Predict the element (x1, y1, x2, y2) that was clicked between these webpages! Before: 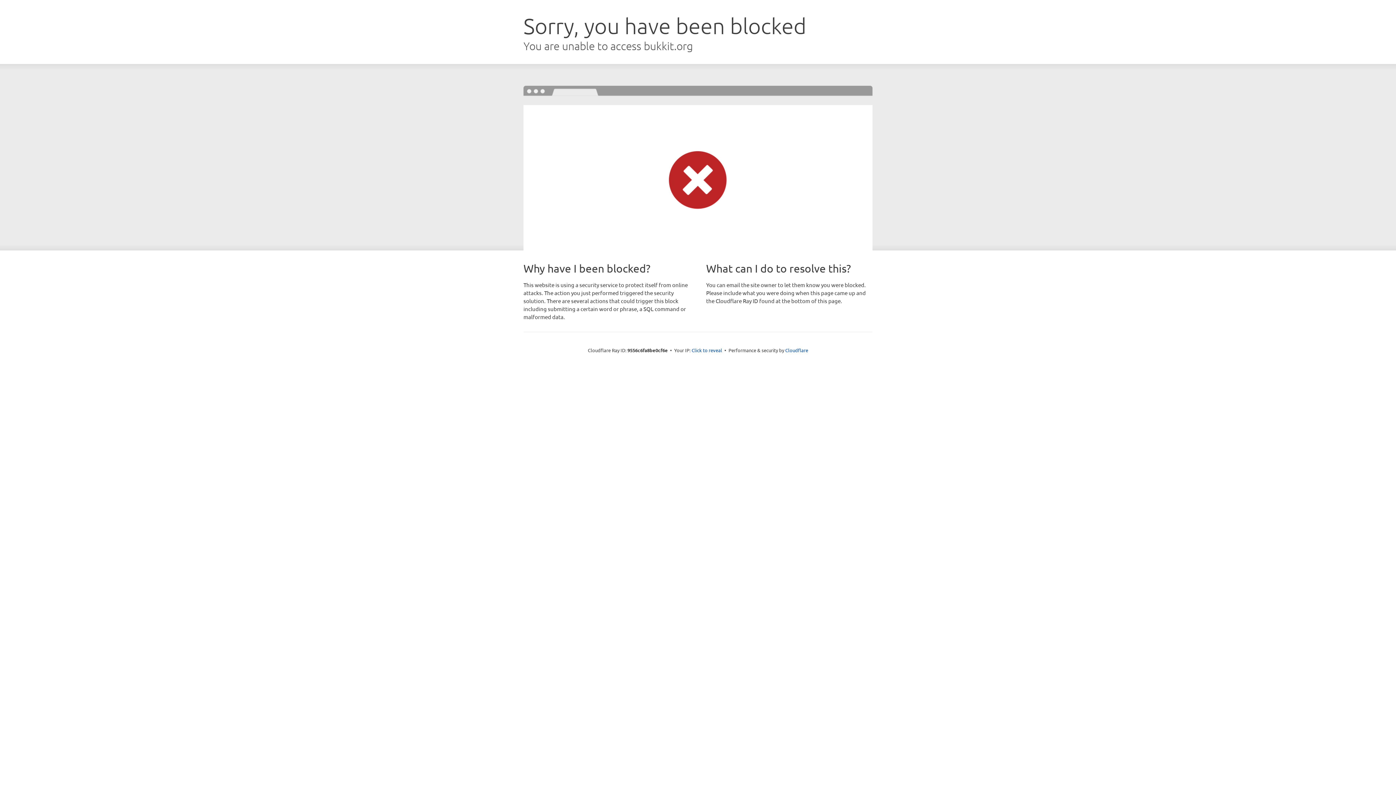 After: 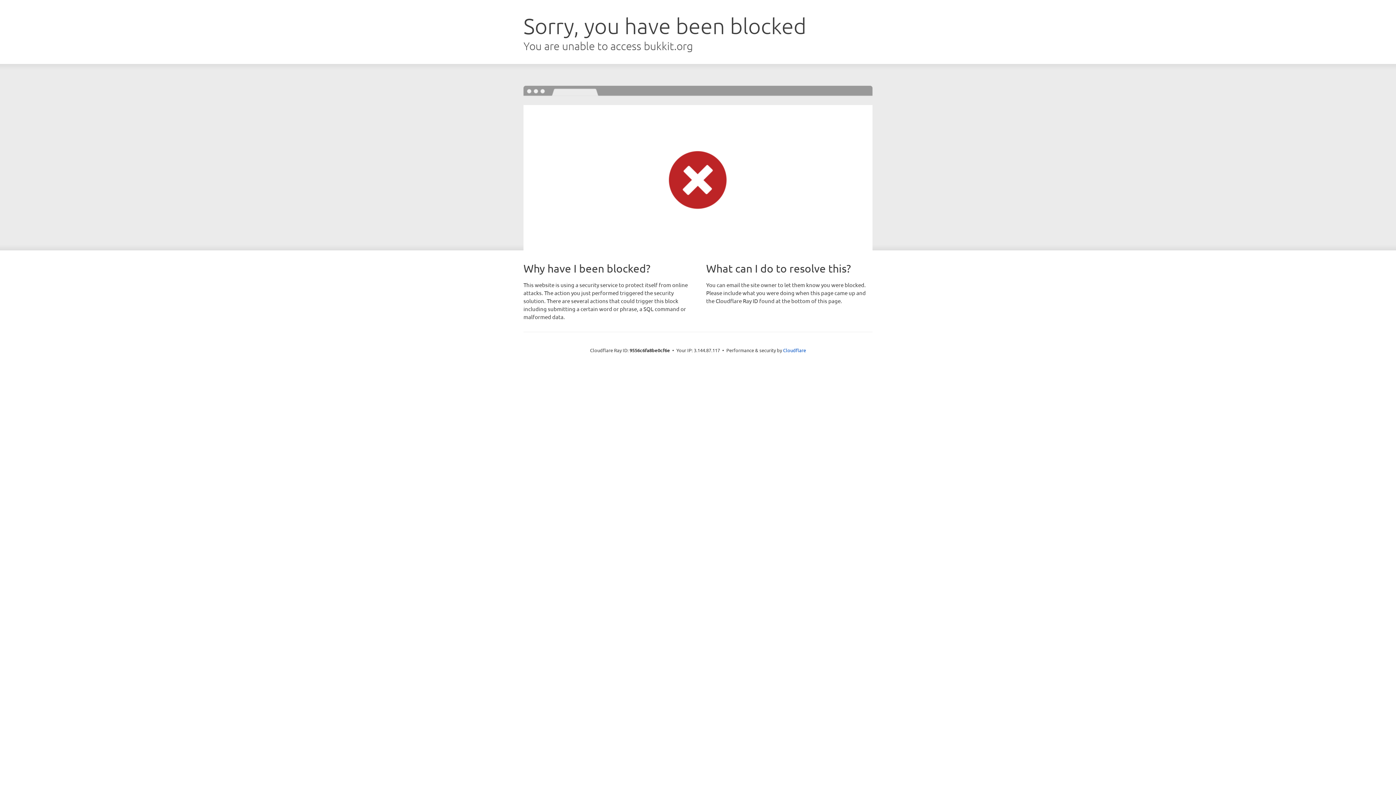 Action: bbox: (691, 346, 722, 353) label: Click to reveal